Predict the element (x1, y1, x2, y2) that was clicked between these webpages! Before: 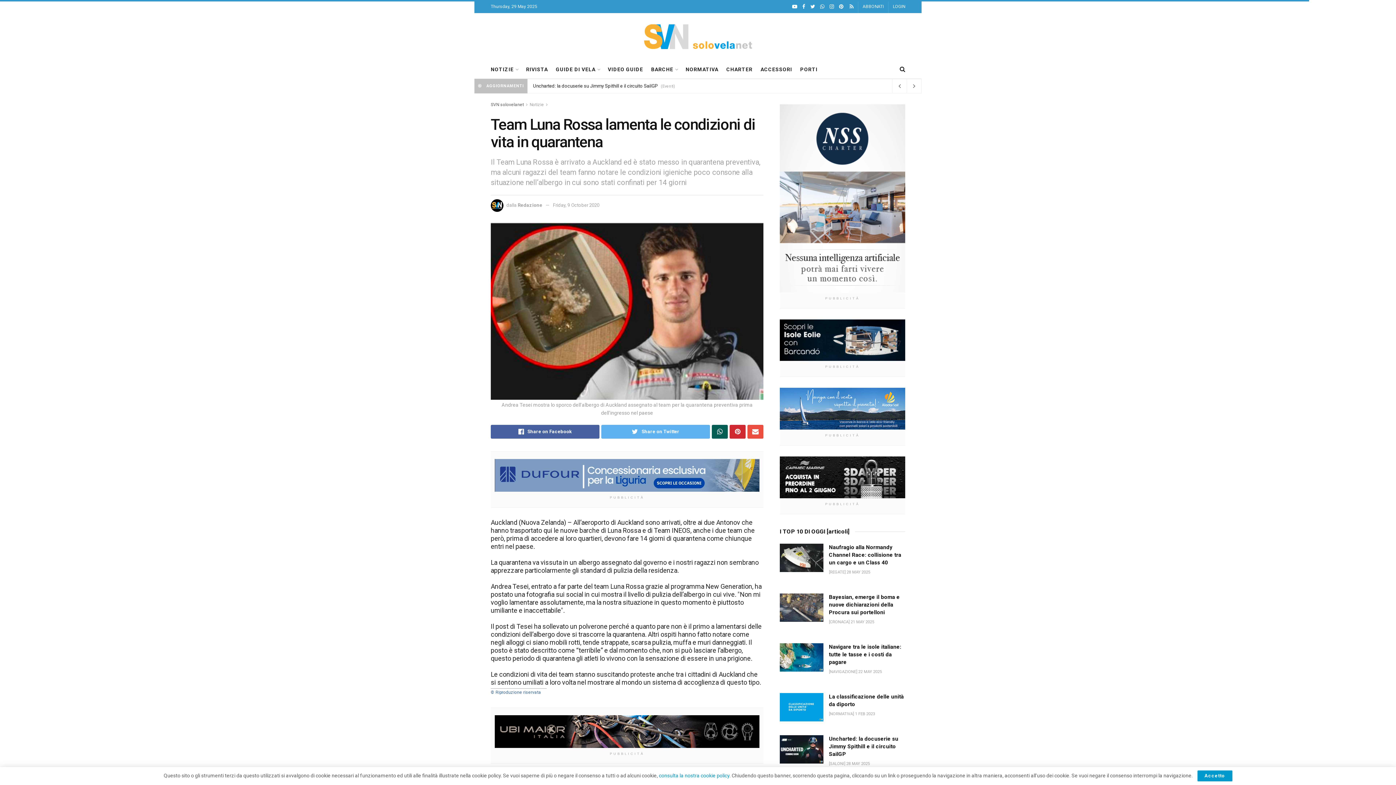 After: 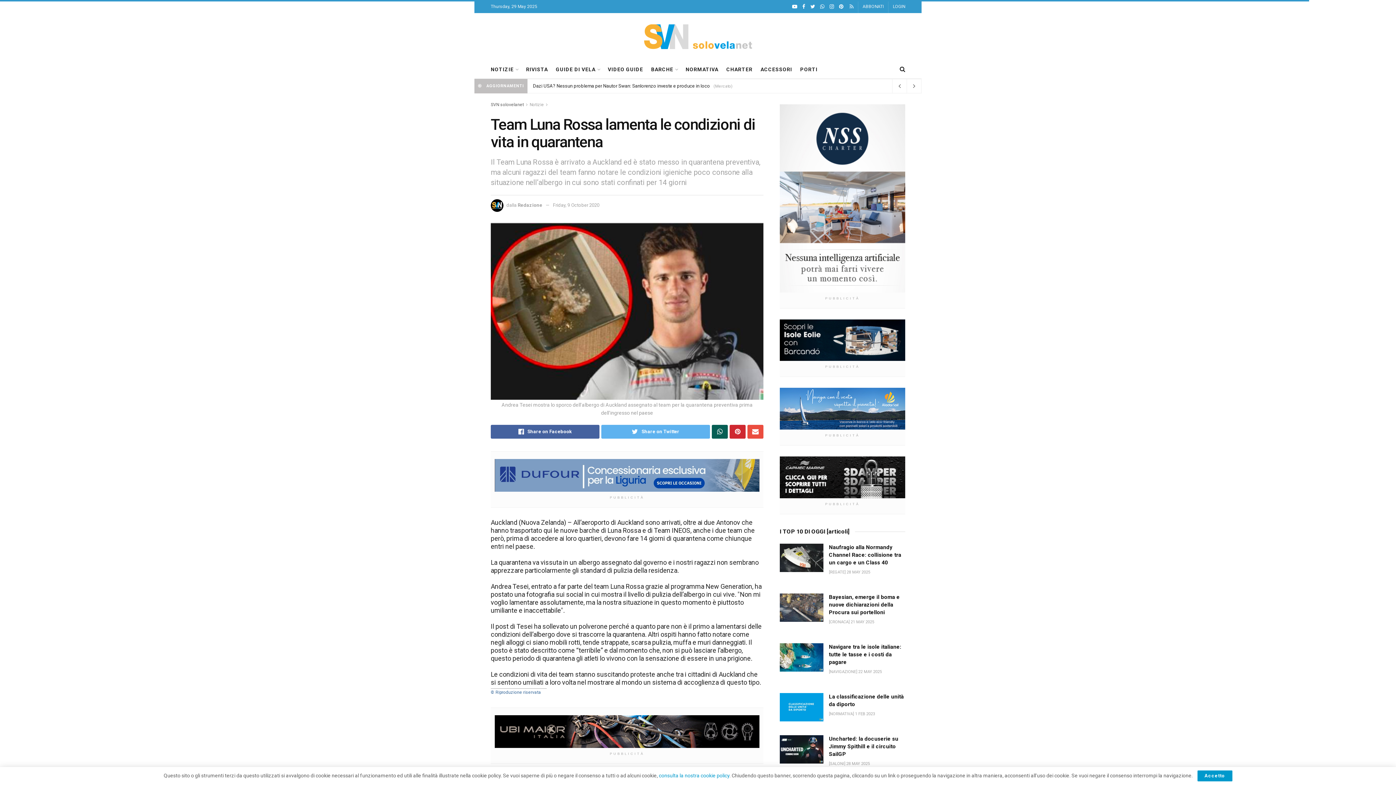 Action: bbox: (849, 0, 853, 13)